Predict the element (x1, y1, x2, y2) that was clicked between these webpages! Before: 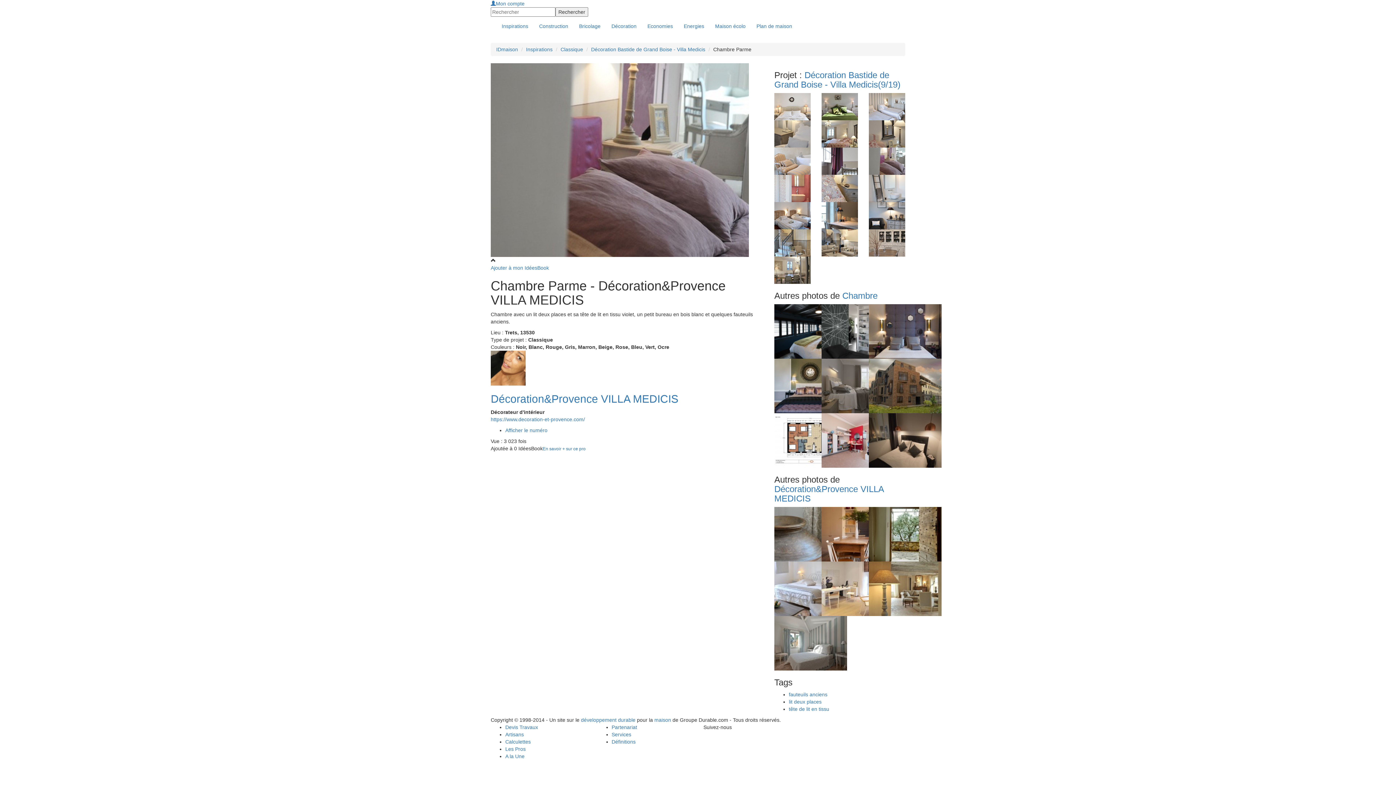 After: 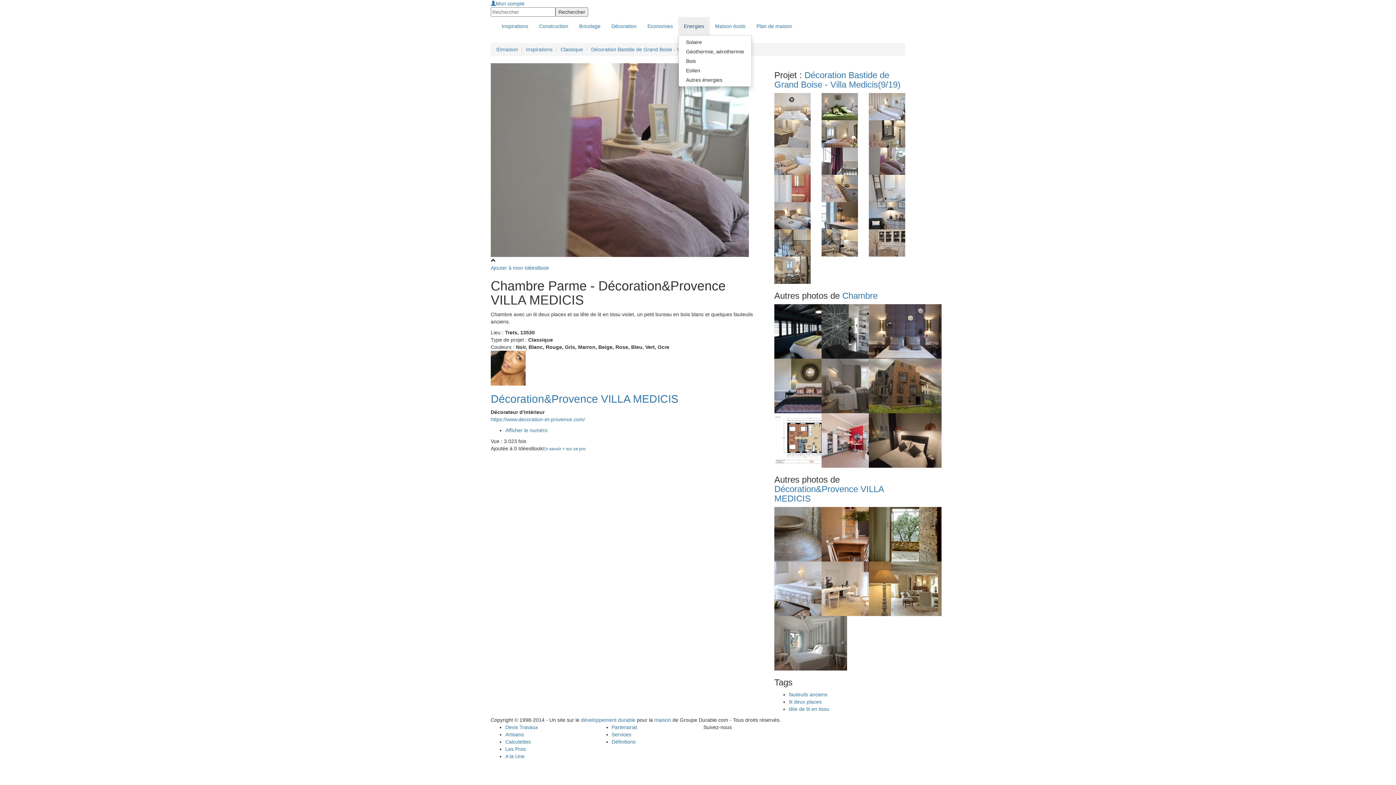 Action: bbox: (678, 17, 709, 35) label: Energies